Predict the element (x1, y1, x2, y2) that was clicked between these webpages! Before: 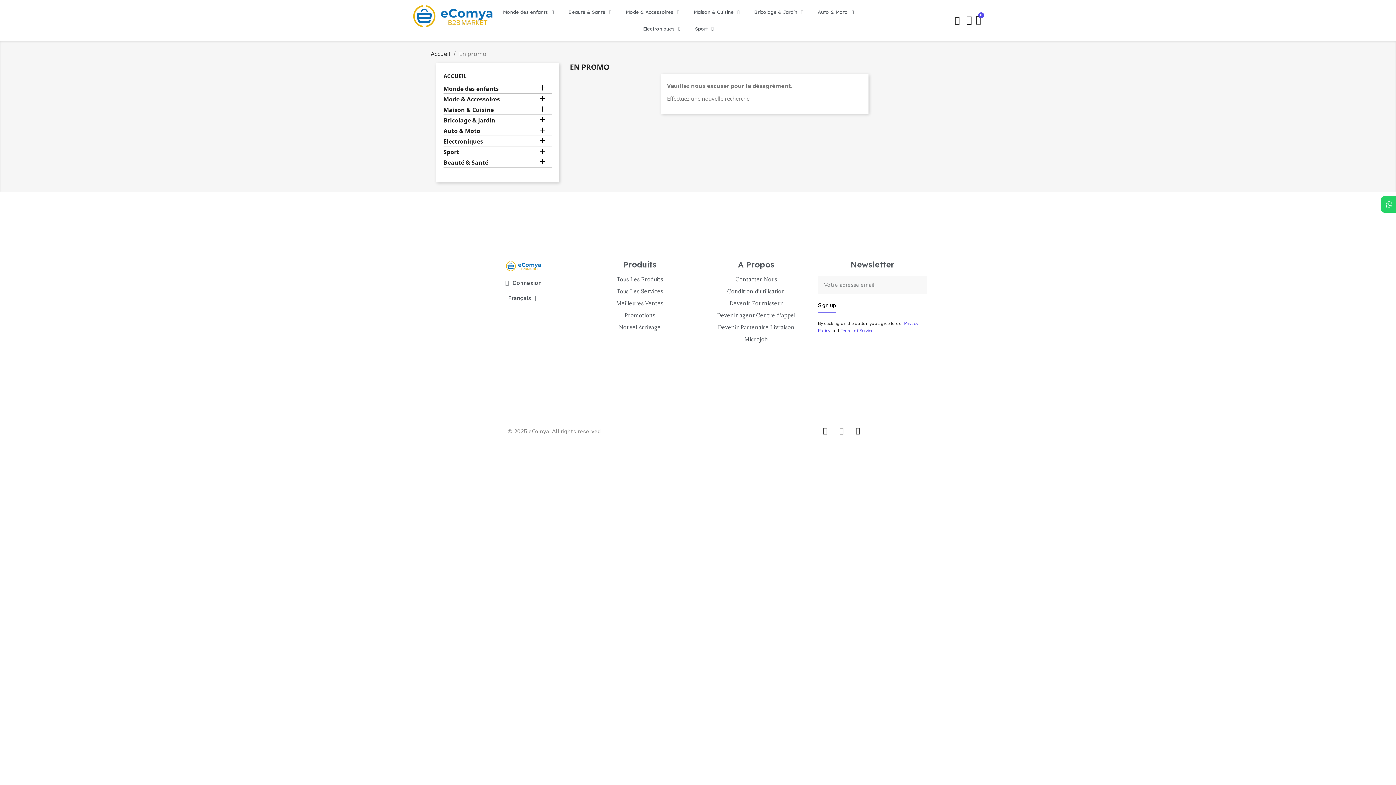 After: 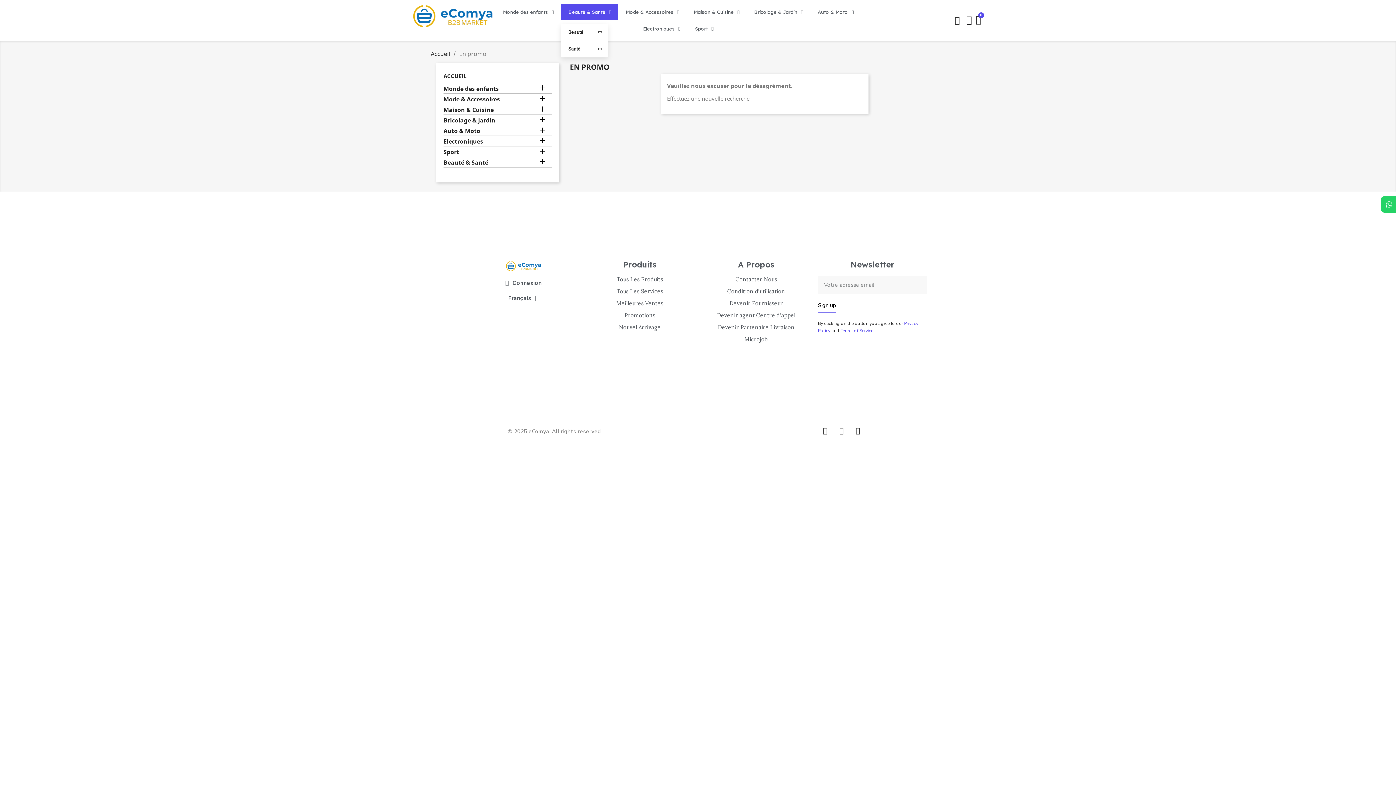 Action: bbox: (561, 3, 618, 20) label: Beauté & Santé